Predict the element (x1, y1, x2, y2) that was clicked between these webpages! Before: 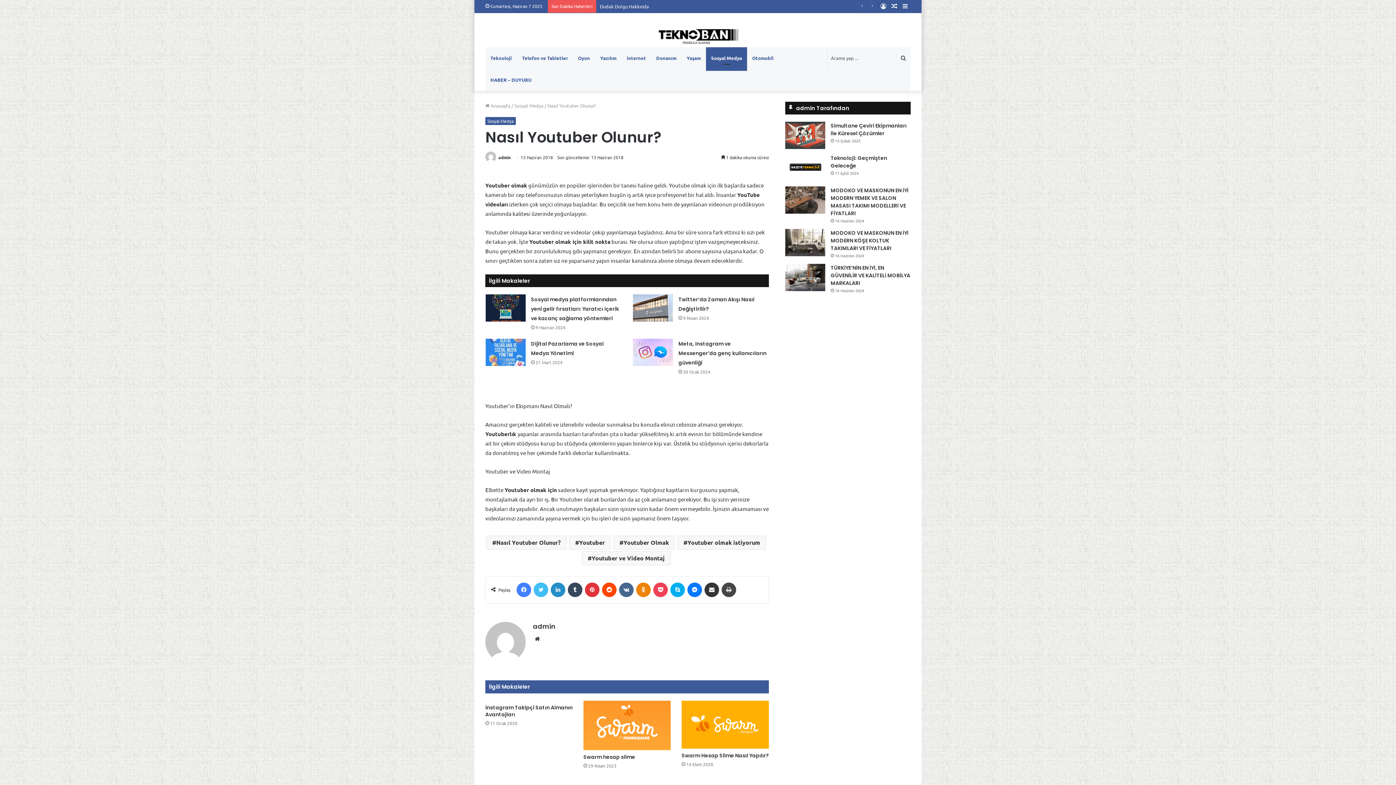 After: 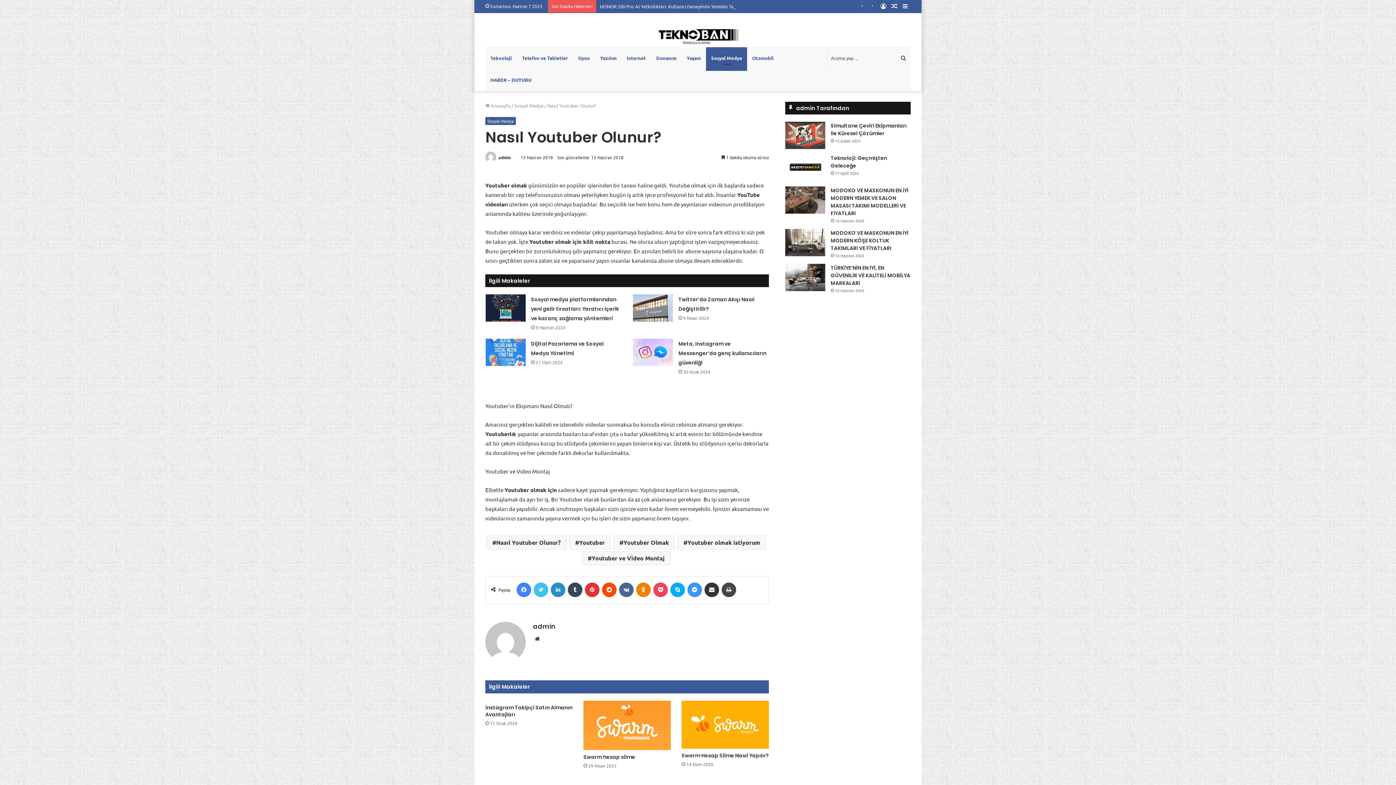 Action: label: Messenger bbox: (687, 583, 702, 597)